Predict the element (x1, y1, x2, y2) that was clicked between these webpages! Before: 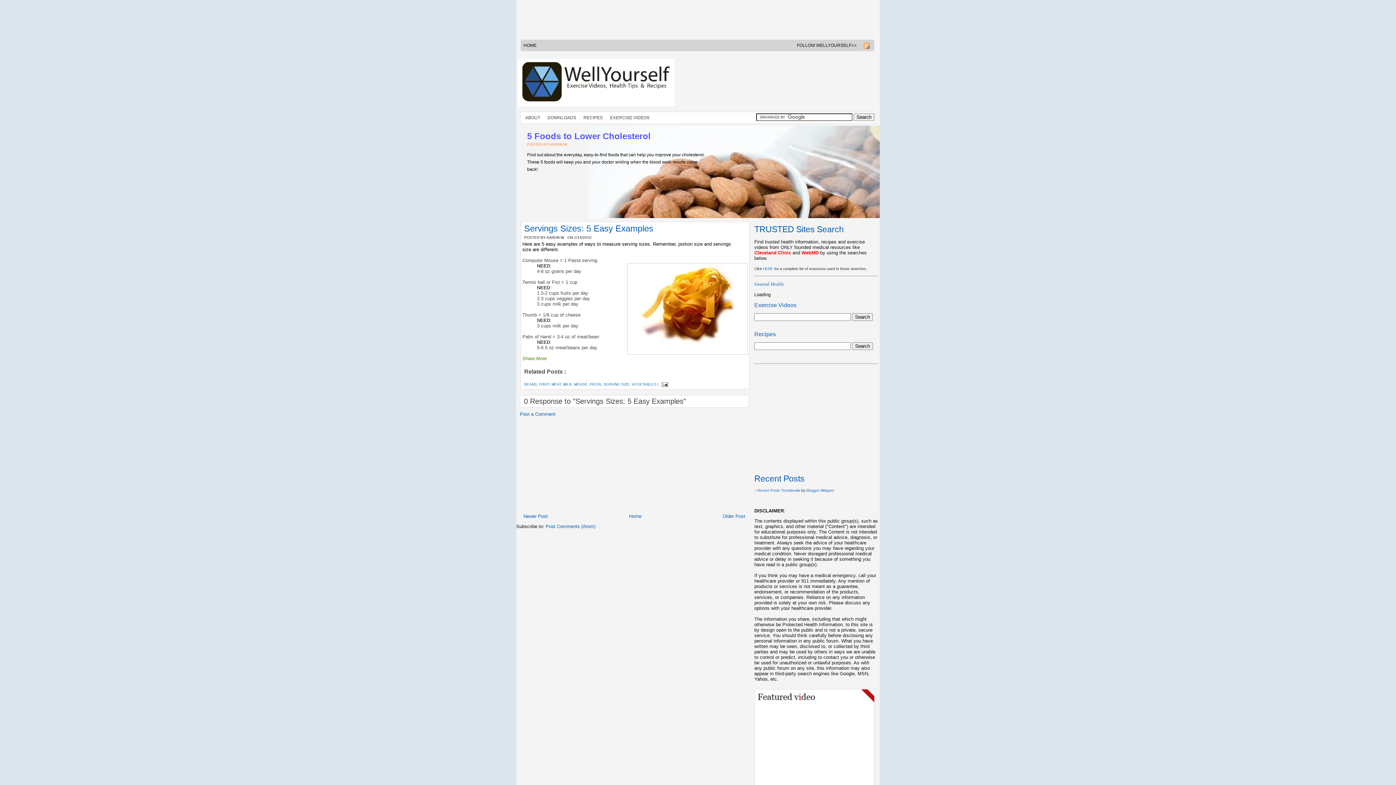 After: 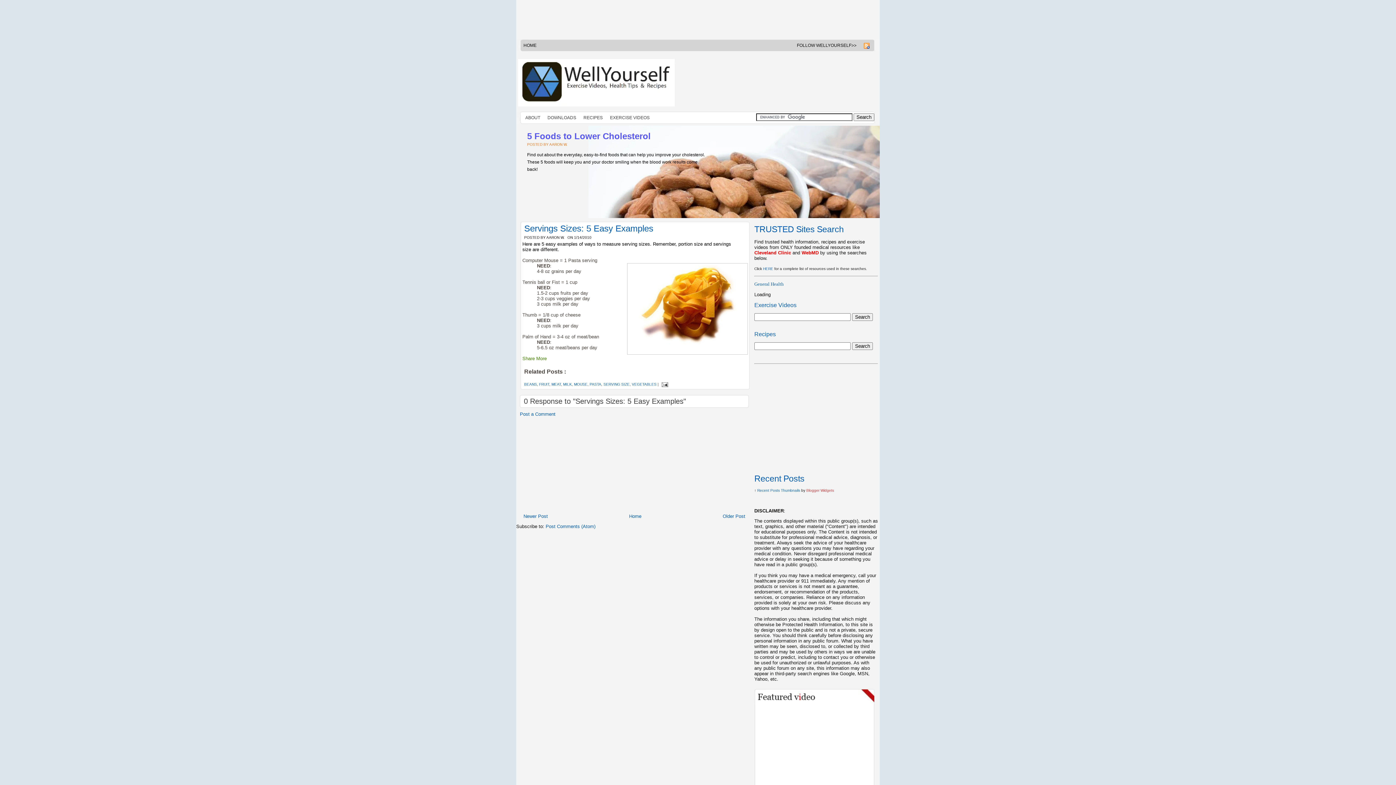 Action: bbox: (806, 488, 834, 492) label: Blogger Widgets